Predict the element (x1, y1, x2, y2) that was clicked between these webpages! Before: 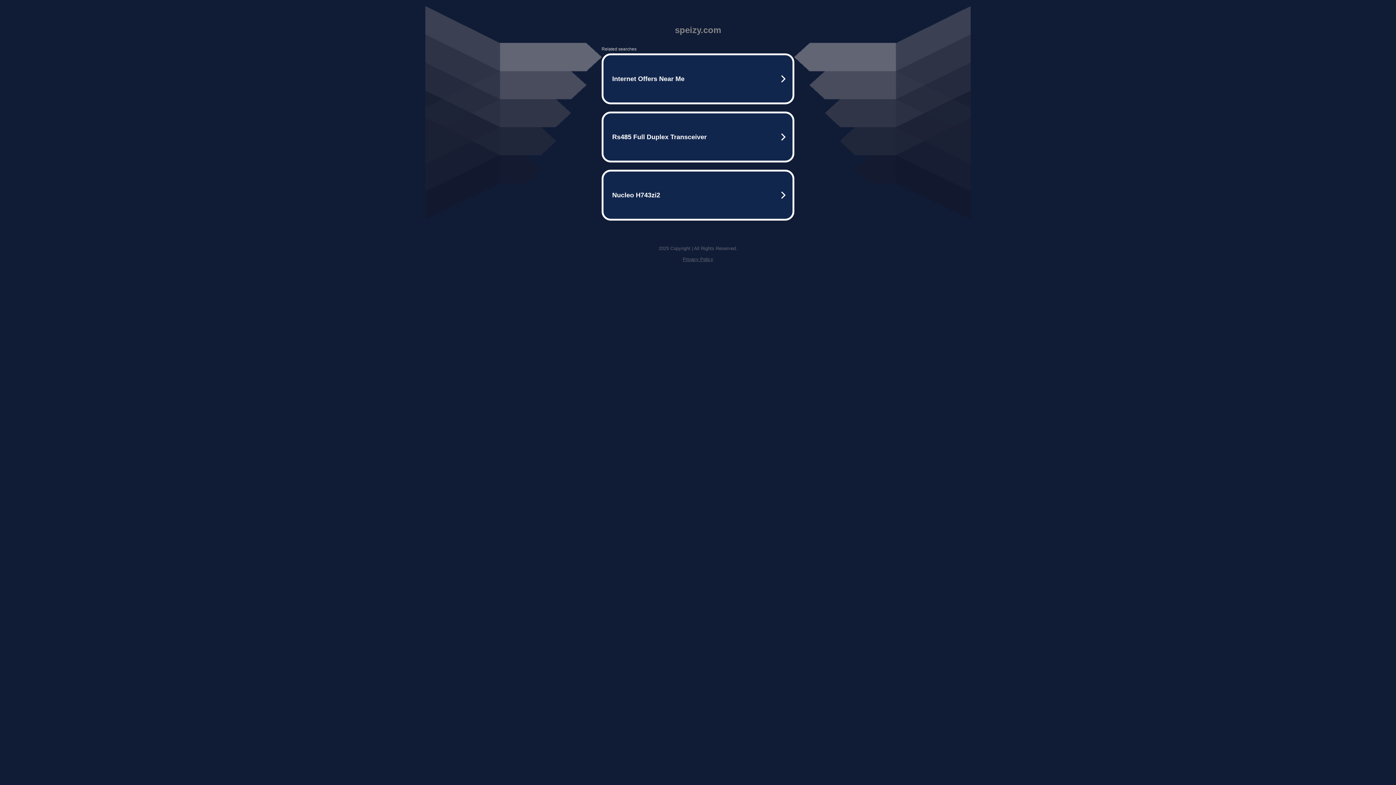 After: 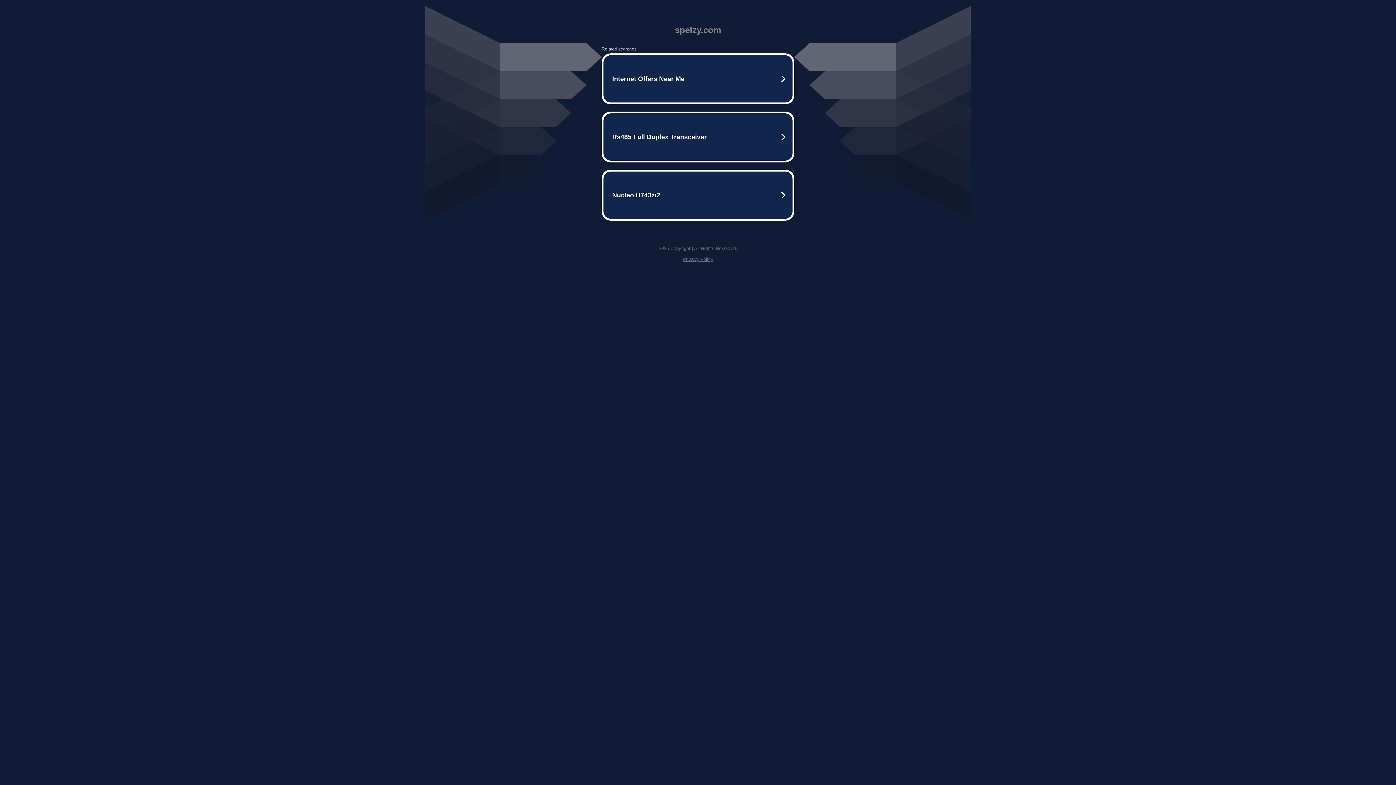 Action: label: Privacy Policy bbox: (682, 256, 713, 262)